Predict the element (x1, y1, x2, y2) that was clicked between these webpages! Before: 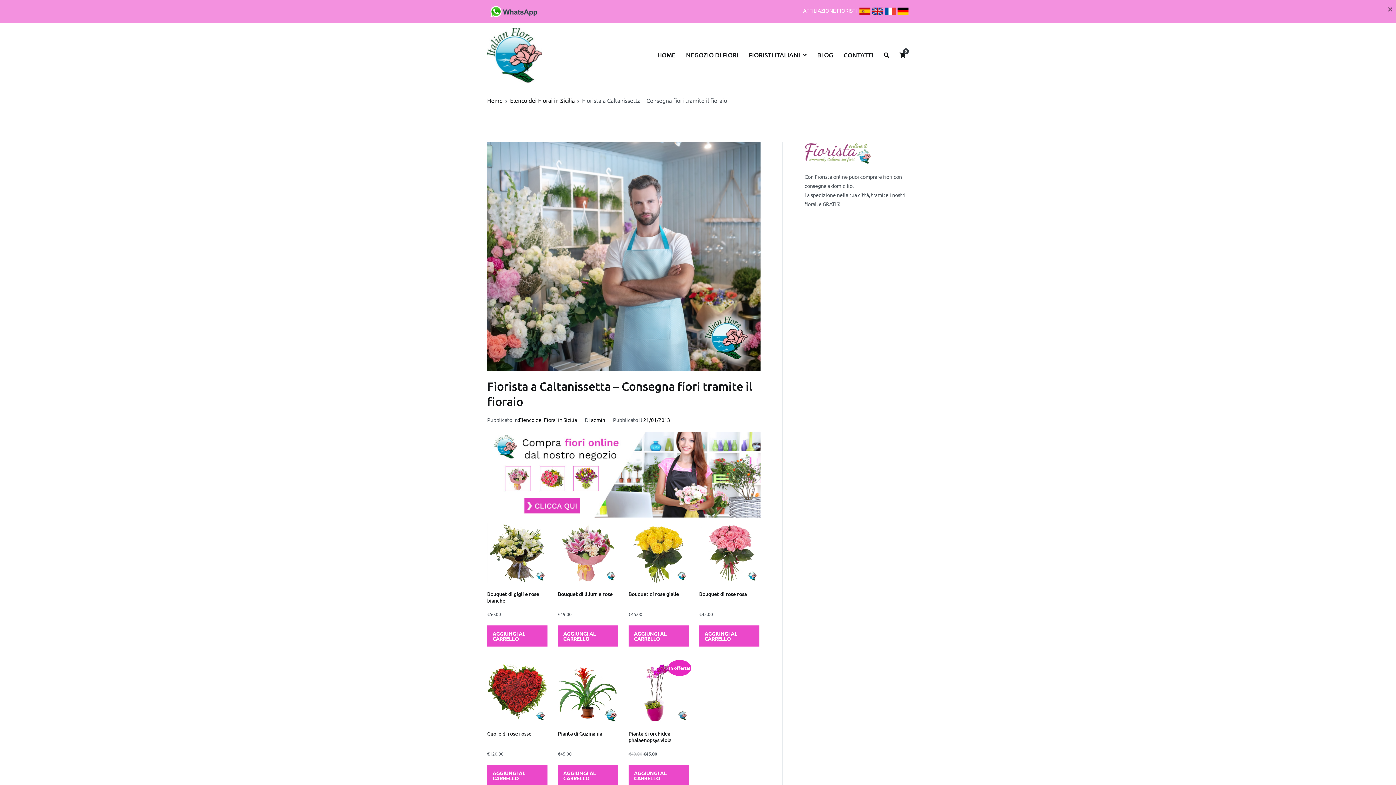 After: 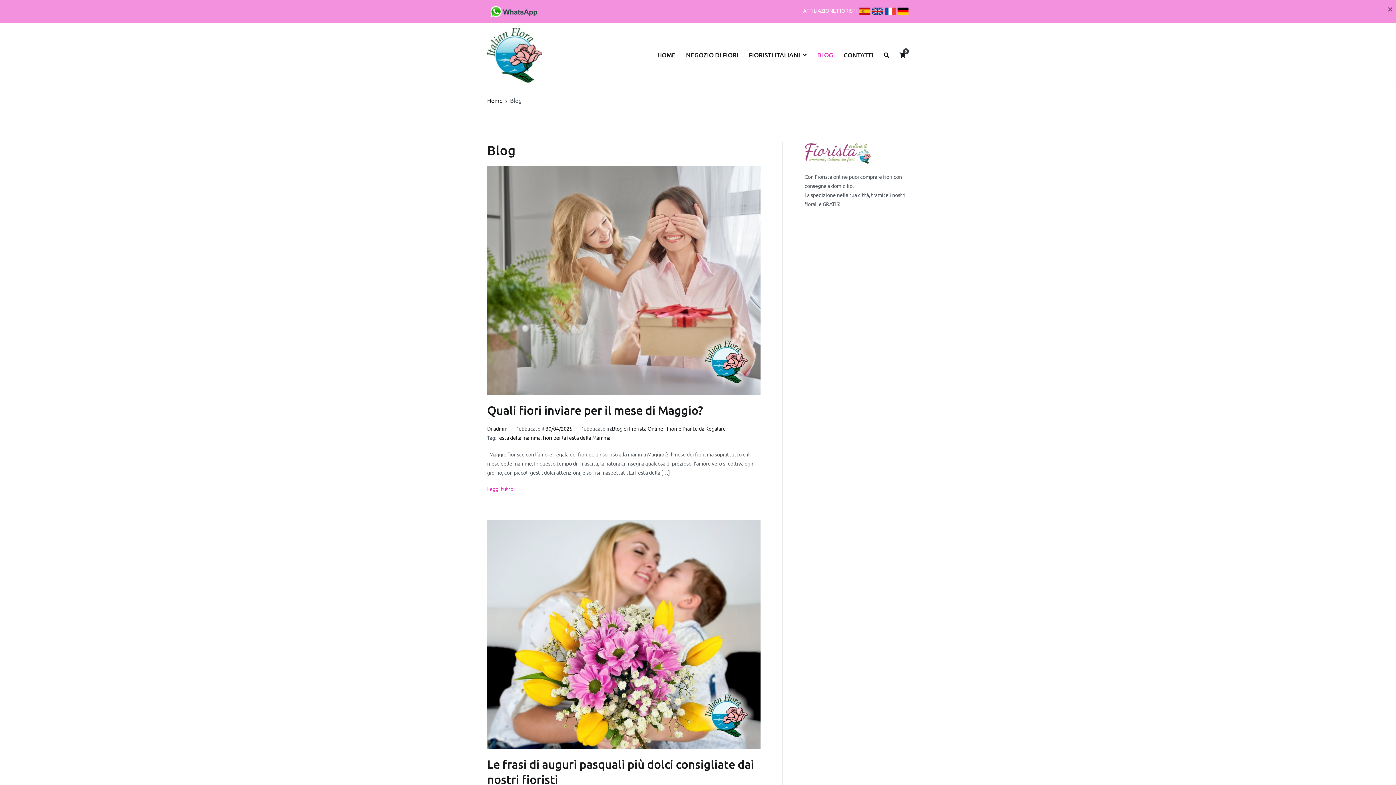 Action: label: BLOG bbox: (817, 49, 833, 61)